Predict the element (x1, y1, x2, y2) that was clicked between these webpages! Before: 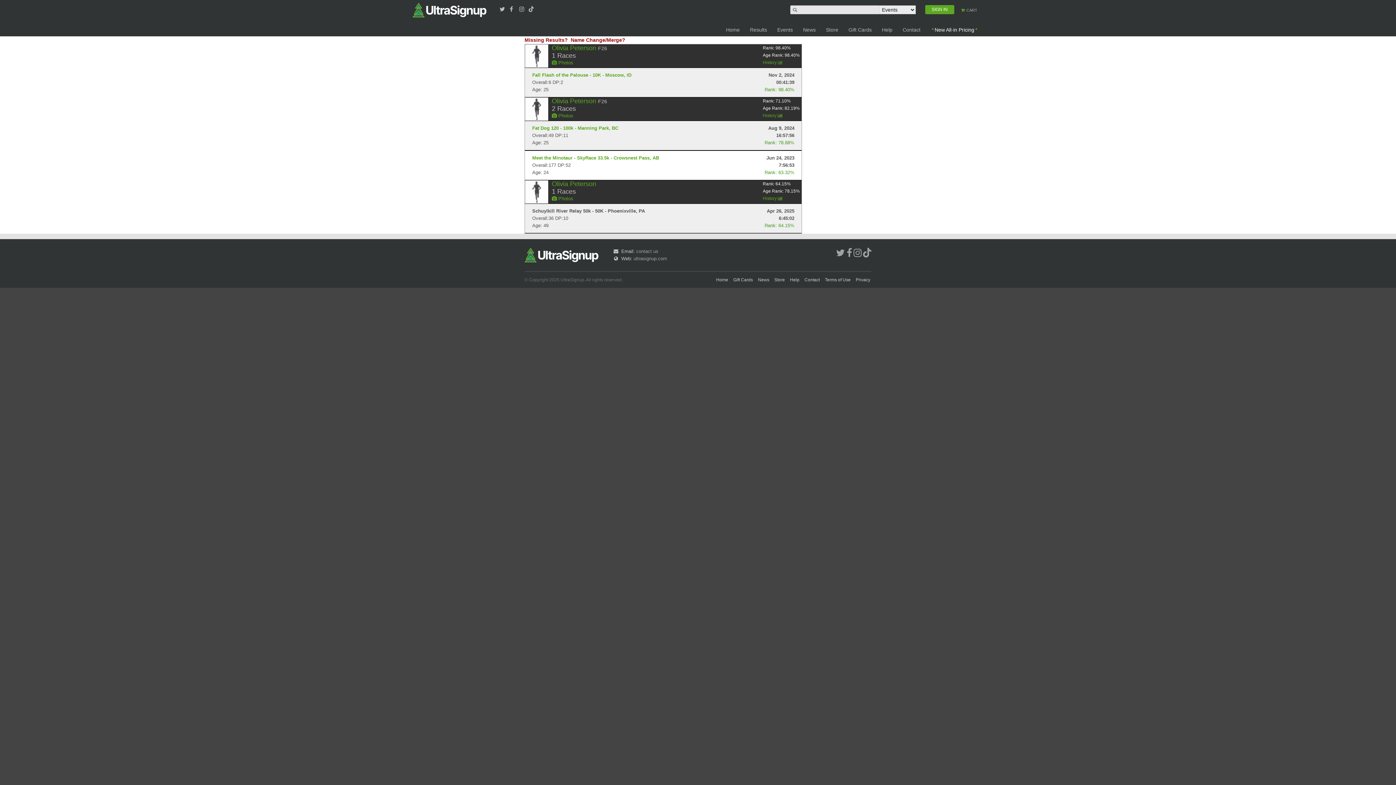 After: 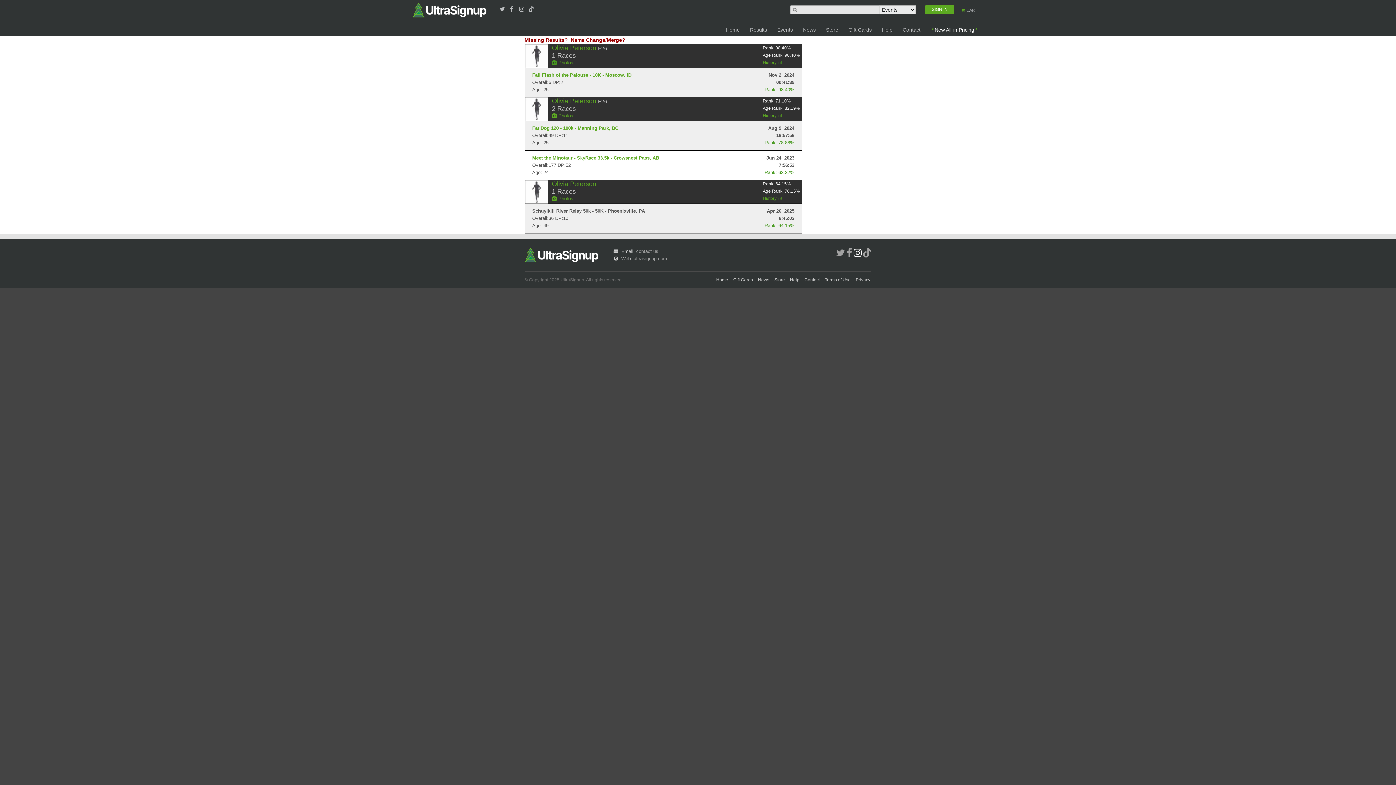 Action: bbox: (853, 252, 861, 257)